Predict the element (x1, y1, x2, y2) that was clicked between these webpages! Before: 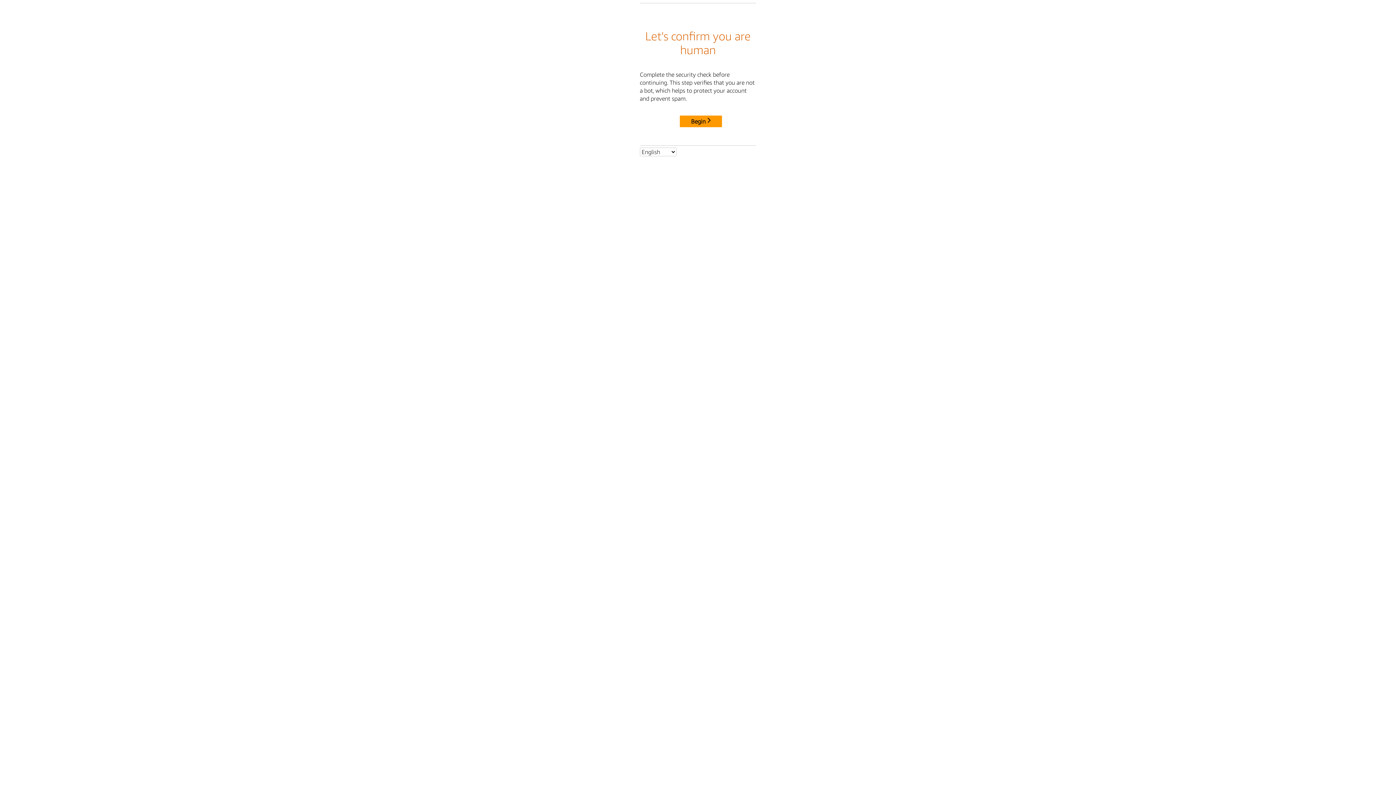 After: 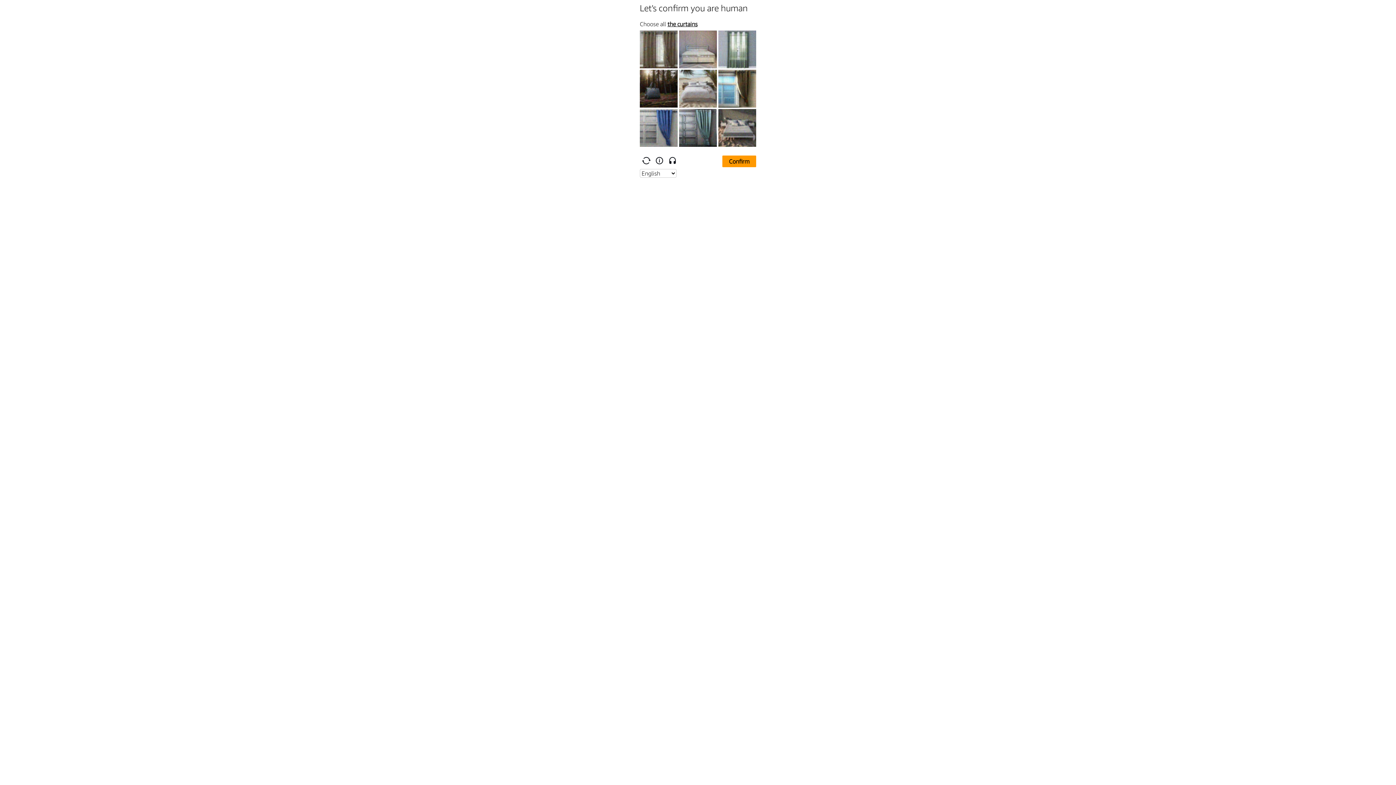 Action: label: Begin bbox: (680, 115, 722, 127)